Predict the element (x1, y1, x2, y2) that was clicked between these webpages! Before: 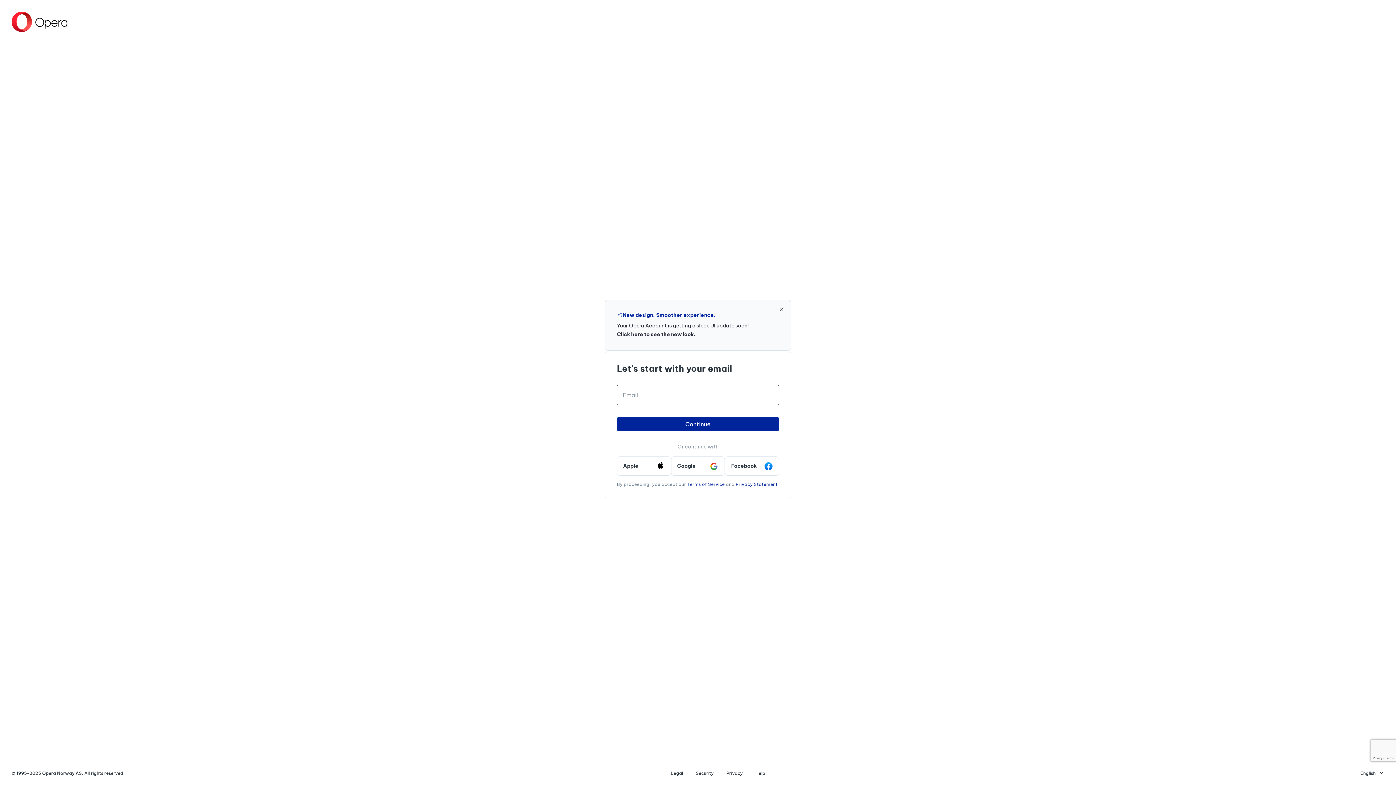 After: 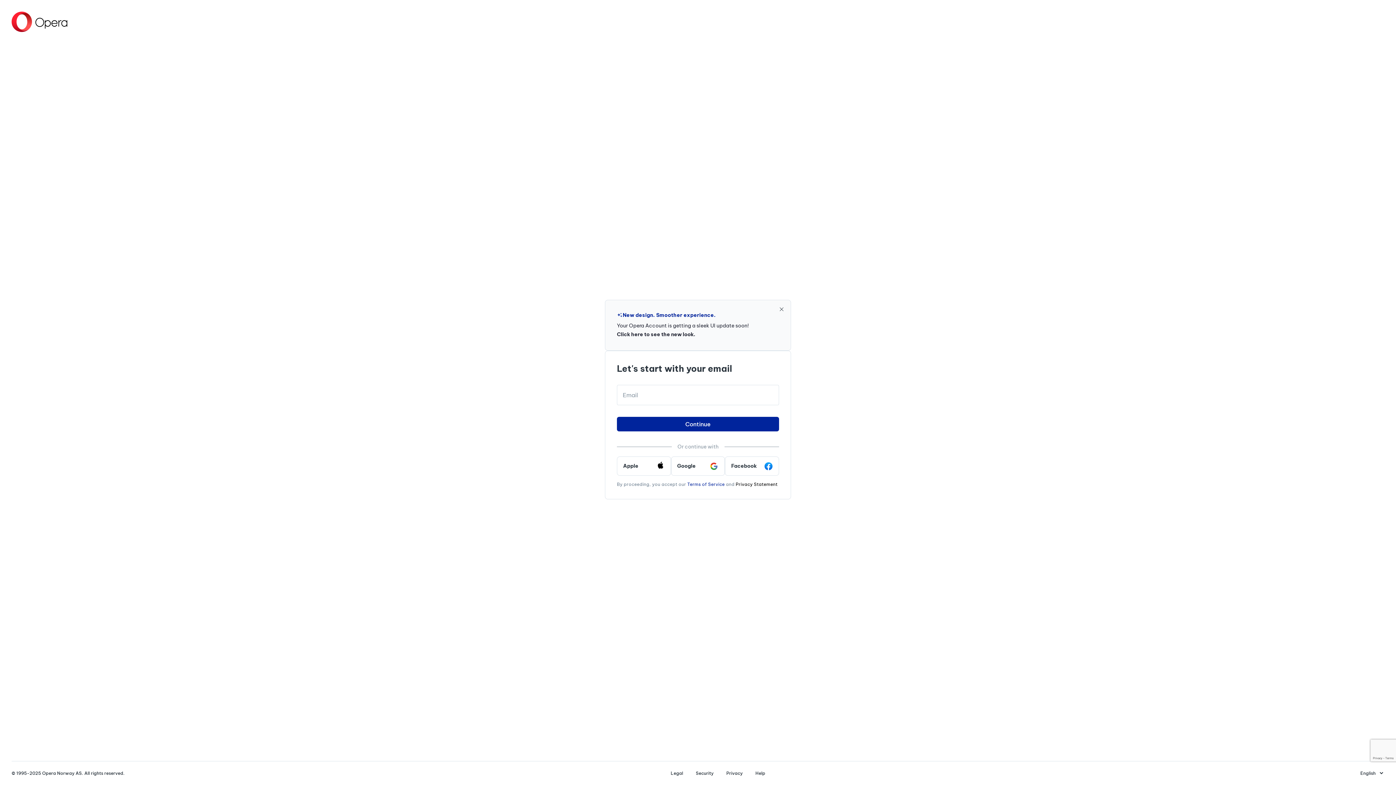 Action: label: Privacy Statement bbox: (735, 481, 777, 487)